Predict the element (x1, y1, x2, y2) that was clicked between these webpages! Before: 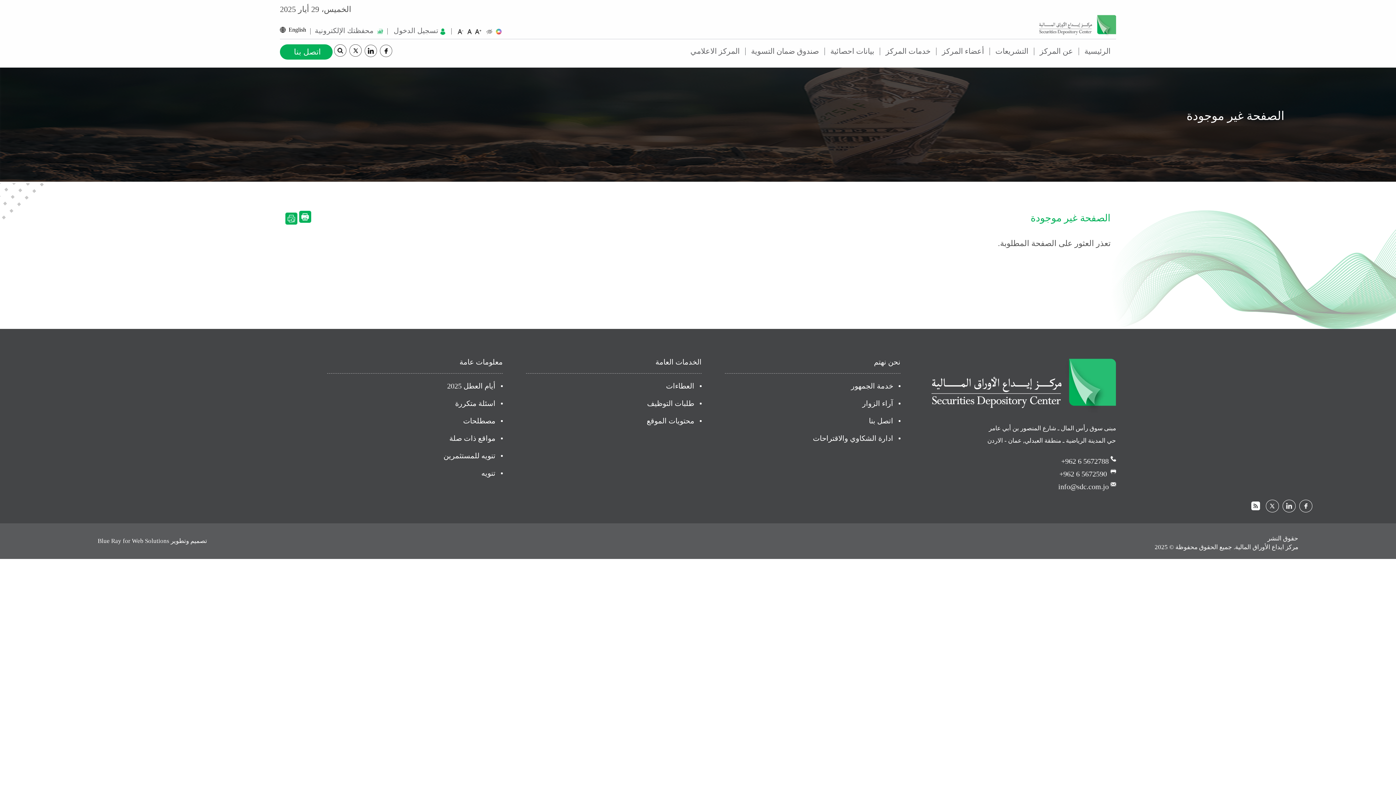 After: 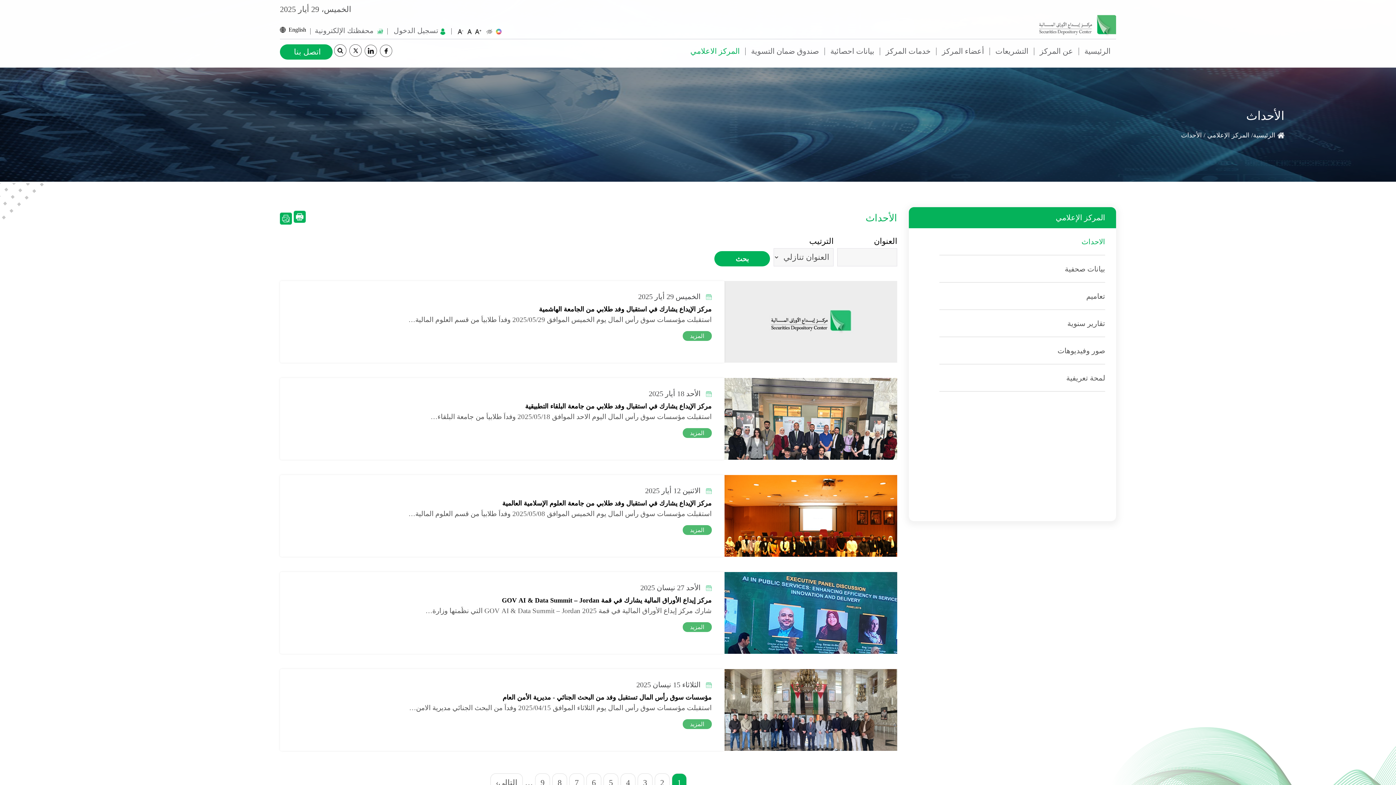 Action: label: المركز الاعلامي bbox: (685, 47, 745, 55)